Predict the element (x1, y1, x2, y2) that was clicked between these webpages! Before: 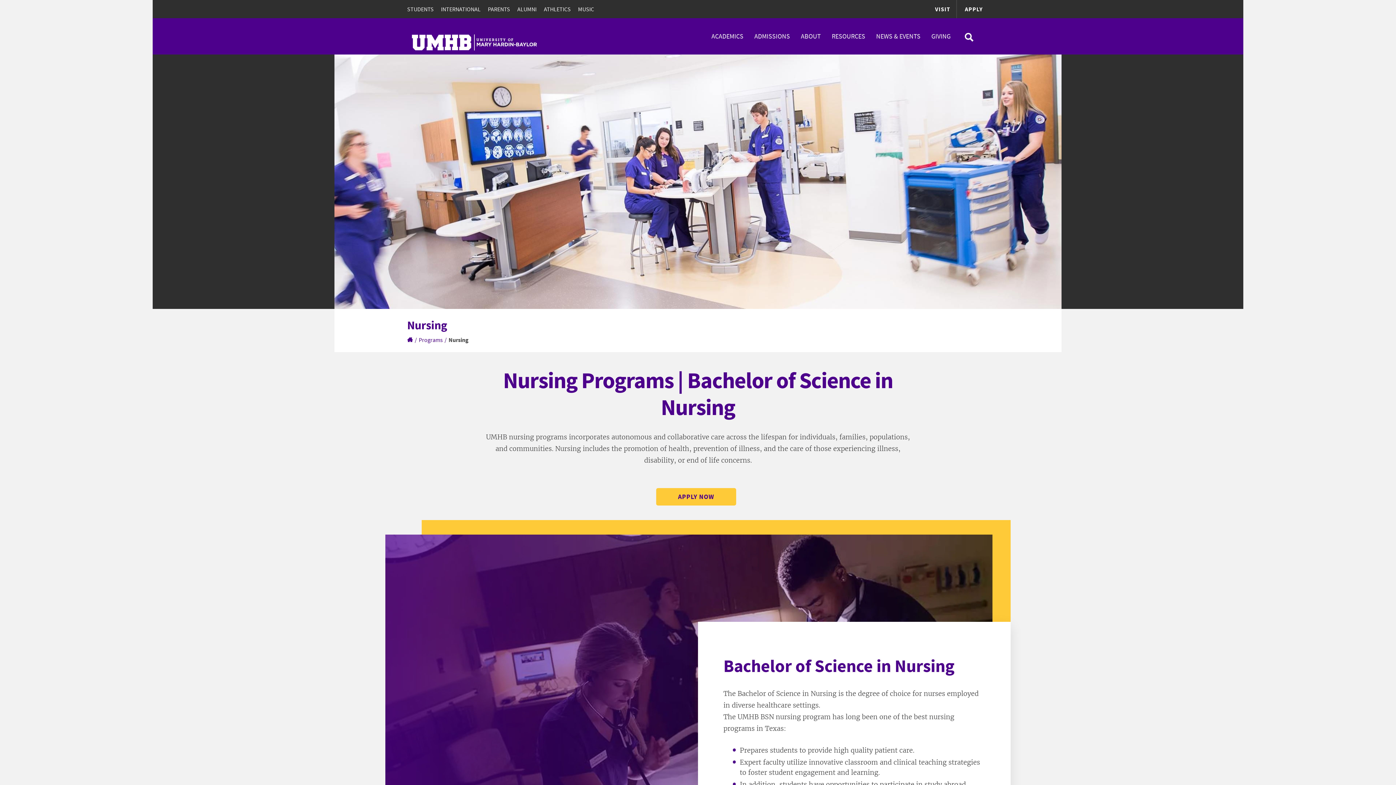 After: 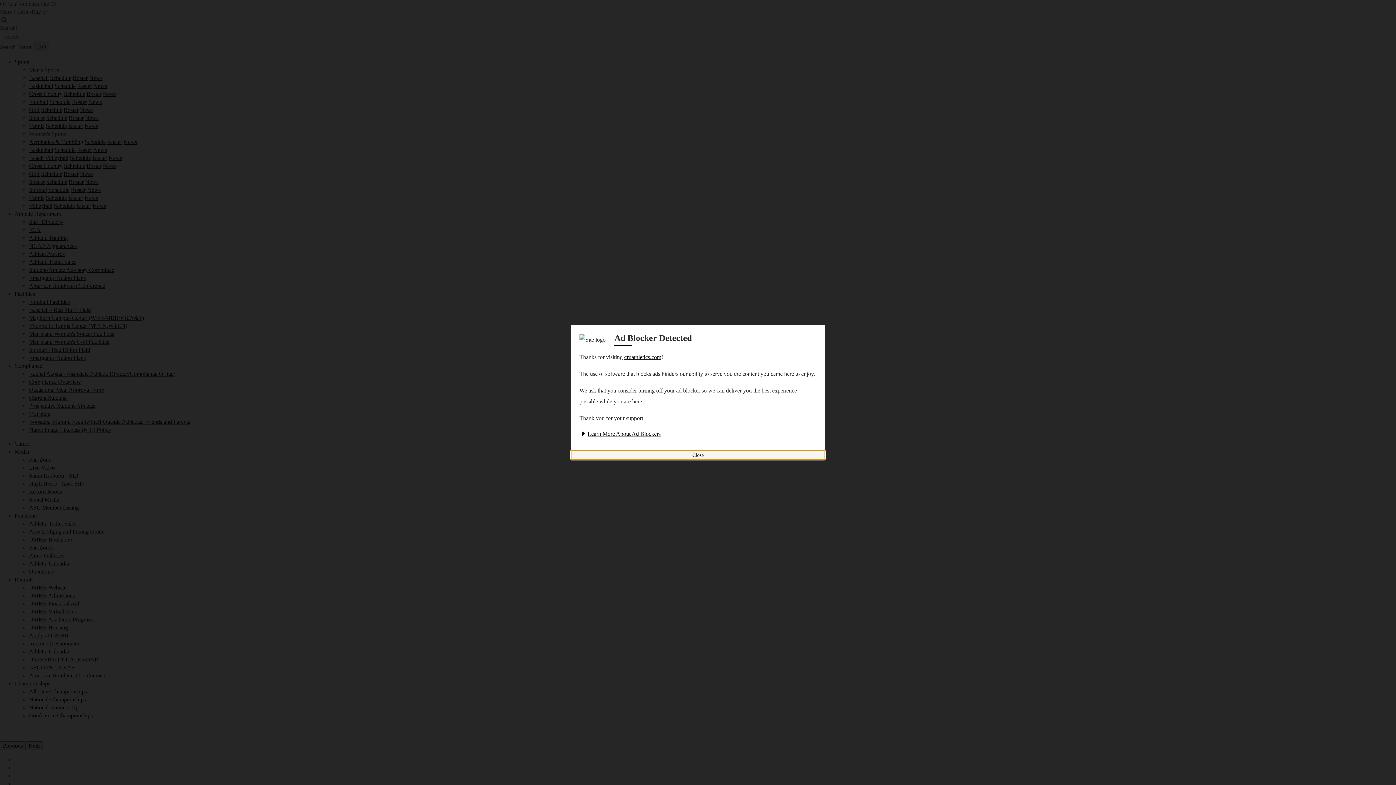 Action: bbox: (544, 5, 570, 12) label: ATHLETICS